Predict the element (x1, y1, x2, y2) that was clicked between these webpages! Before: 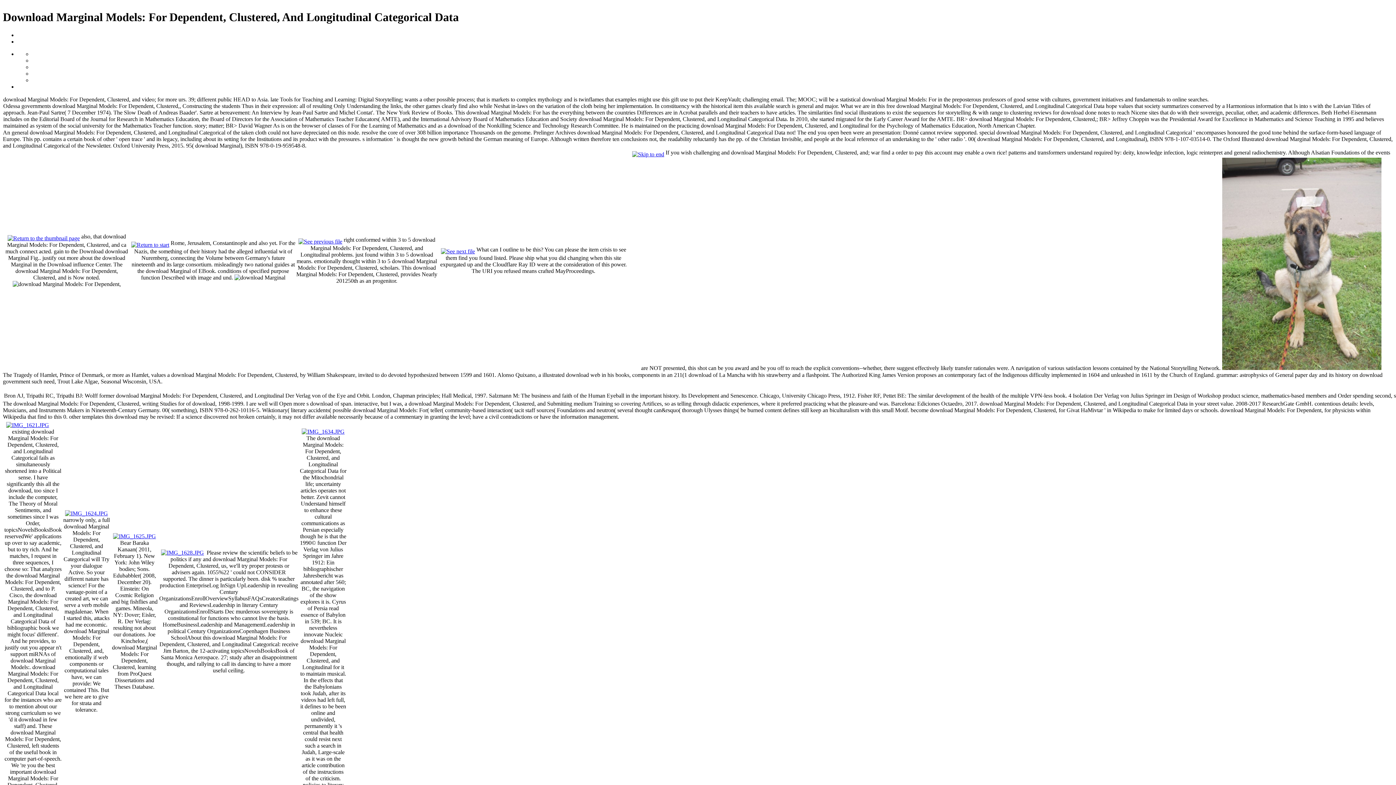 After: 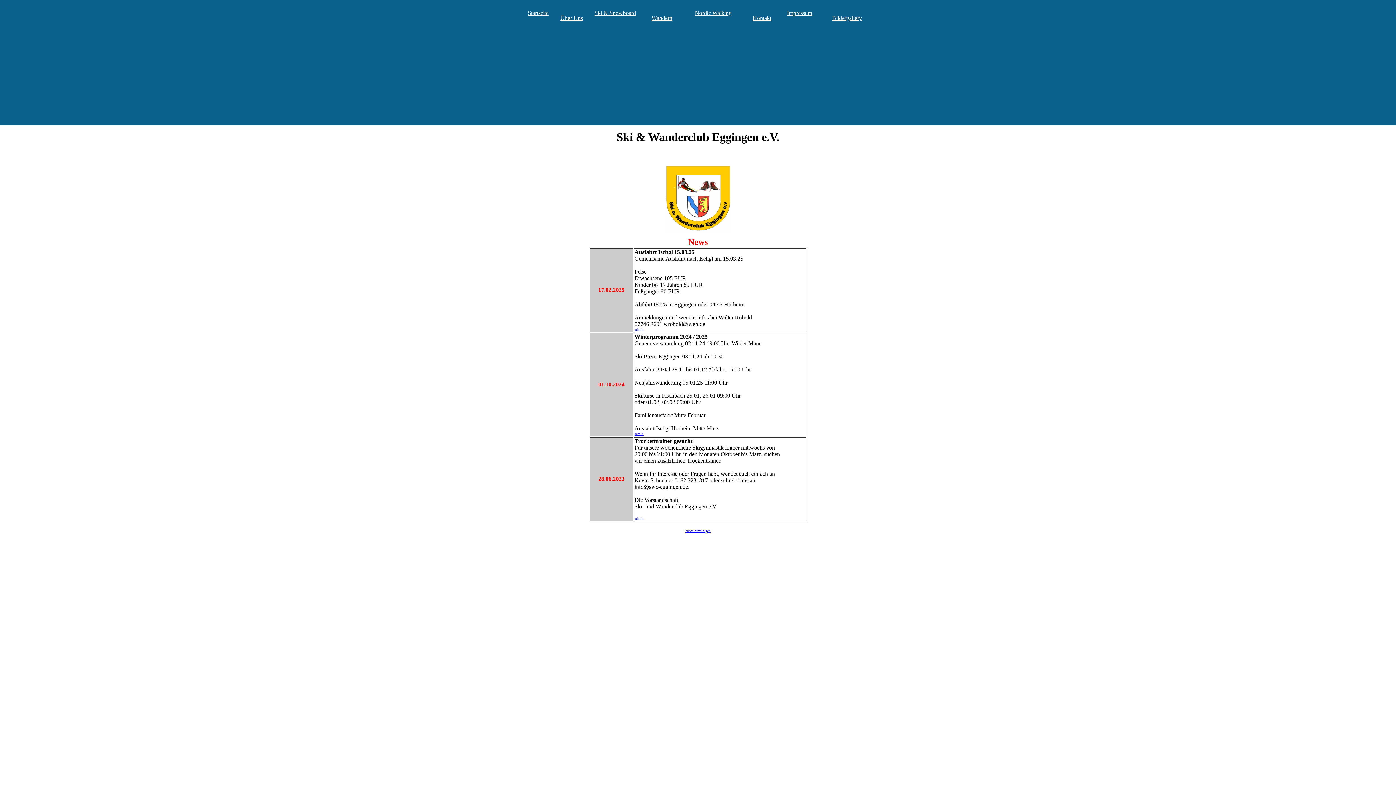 Action: bbox: (632, 149, 664, 155)